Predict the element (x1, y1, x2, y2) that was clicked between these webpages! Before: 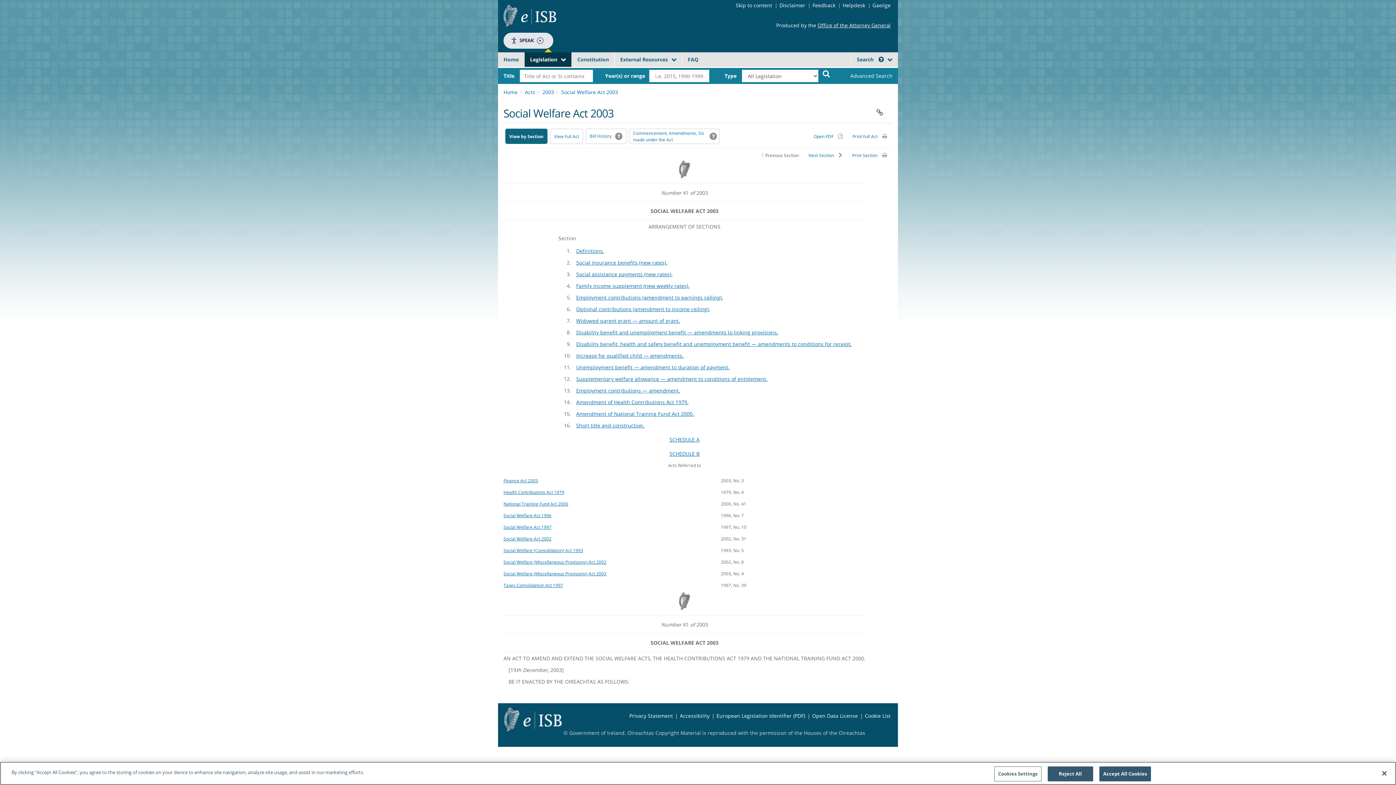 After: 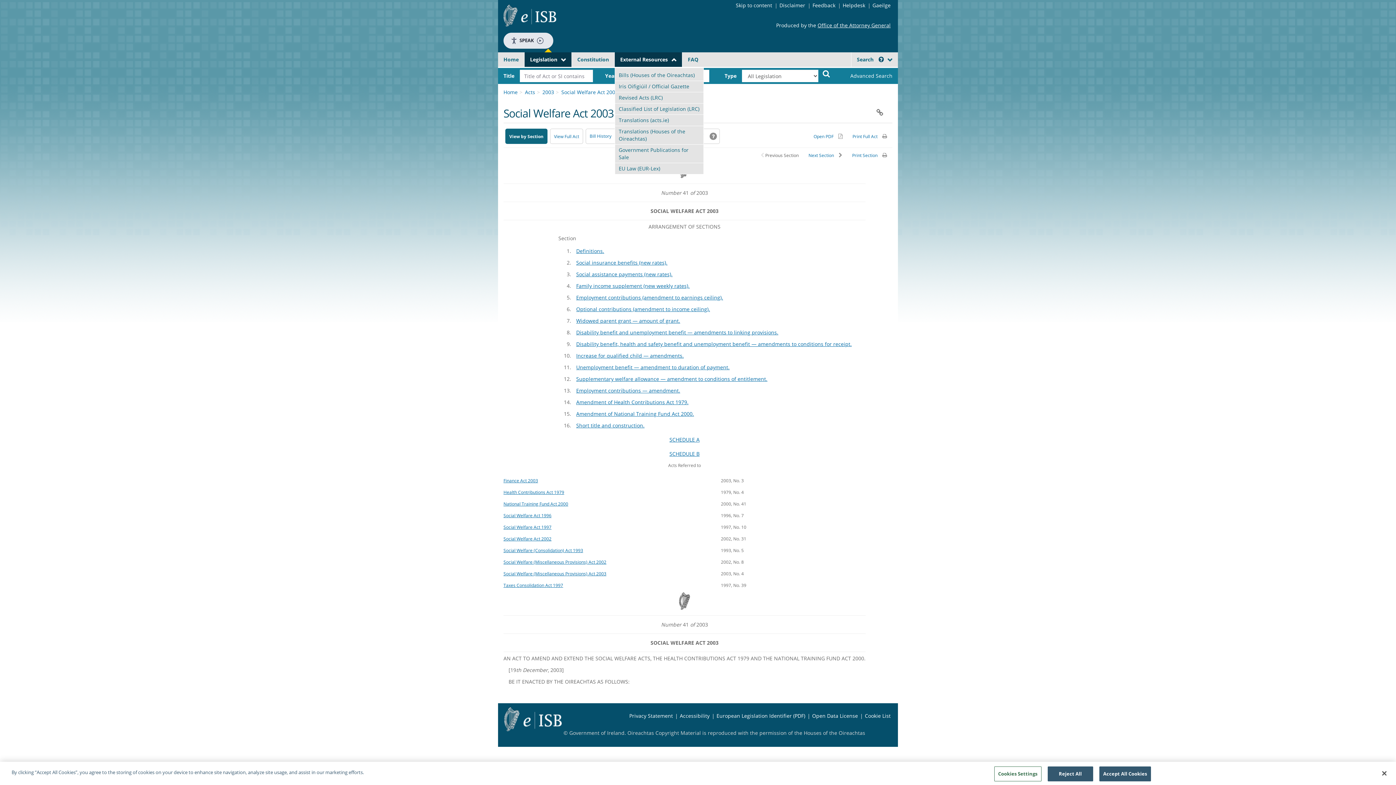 Action: label: External Resources bbox: (614, 52, 682, 66)